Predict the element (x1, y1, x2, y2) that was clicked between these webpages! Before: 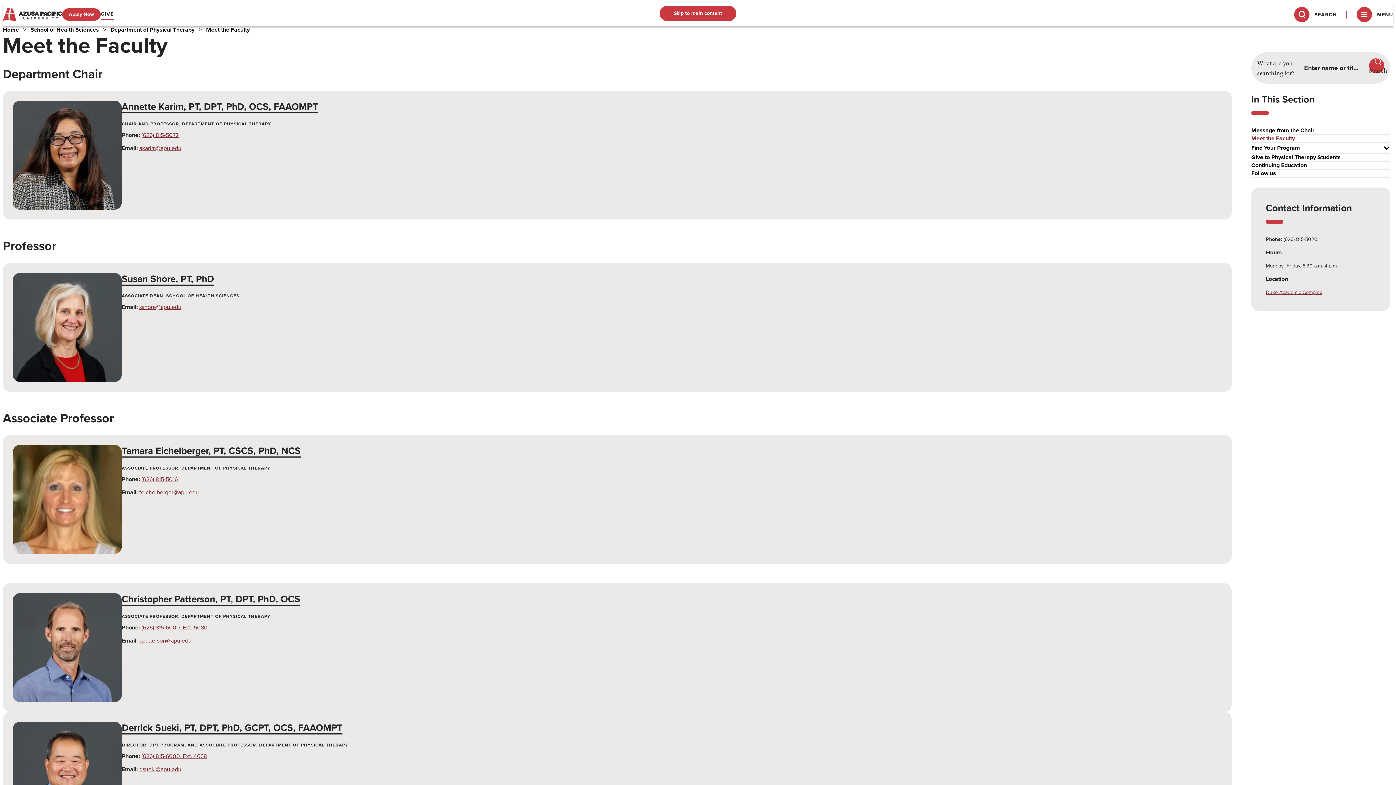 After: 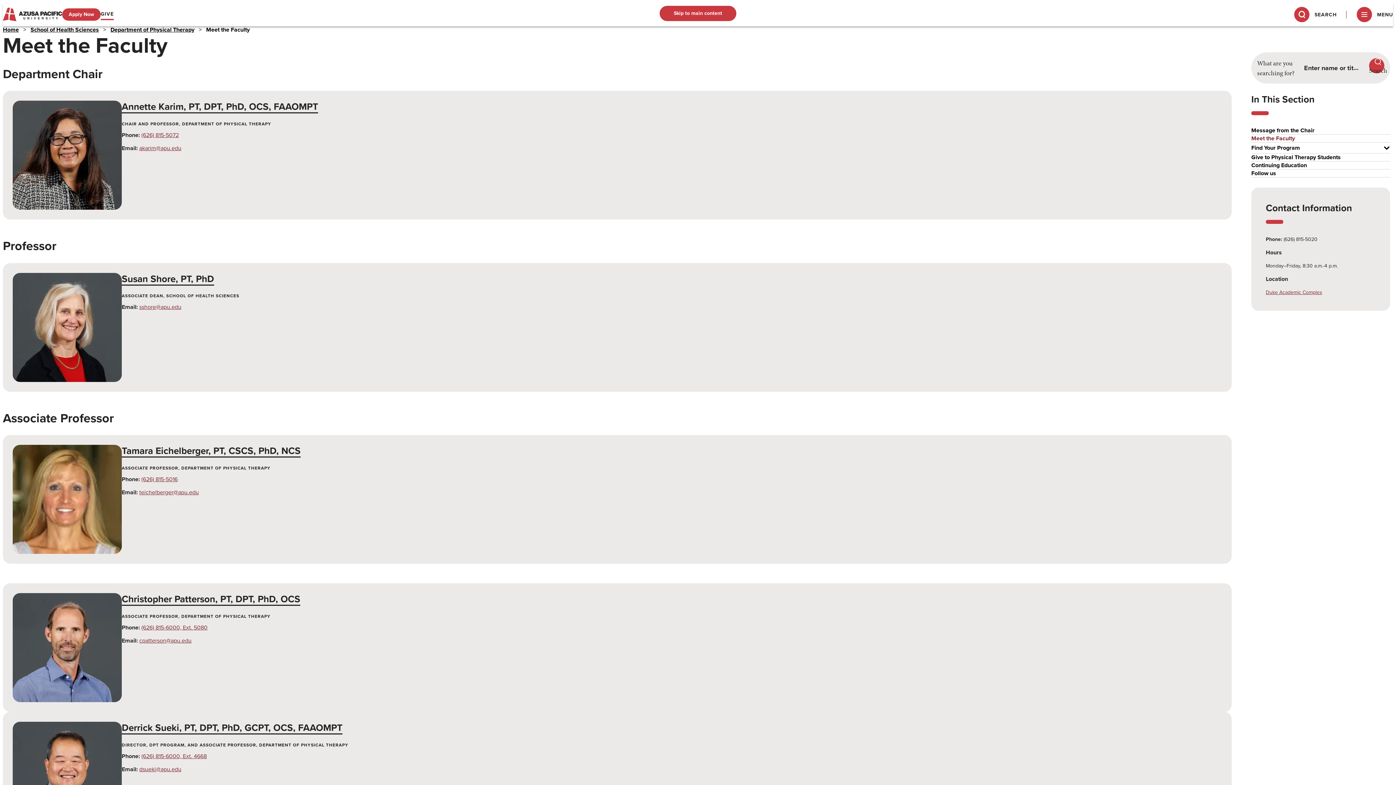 Action: bbox: (1369, 58, 1384, 73) label: Search